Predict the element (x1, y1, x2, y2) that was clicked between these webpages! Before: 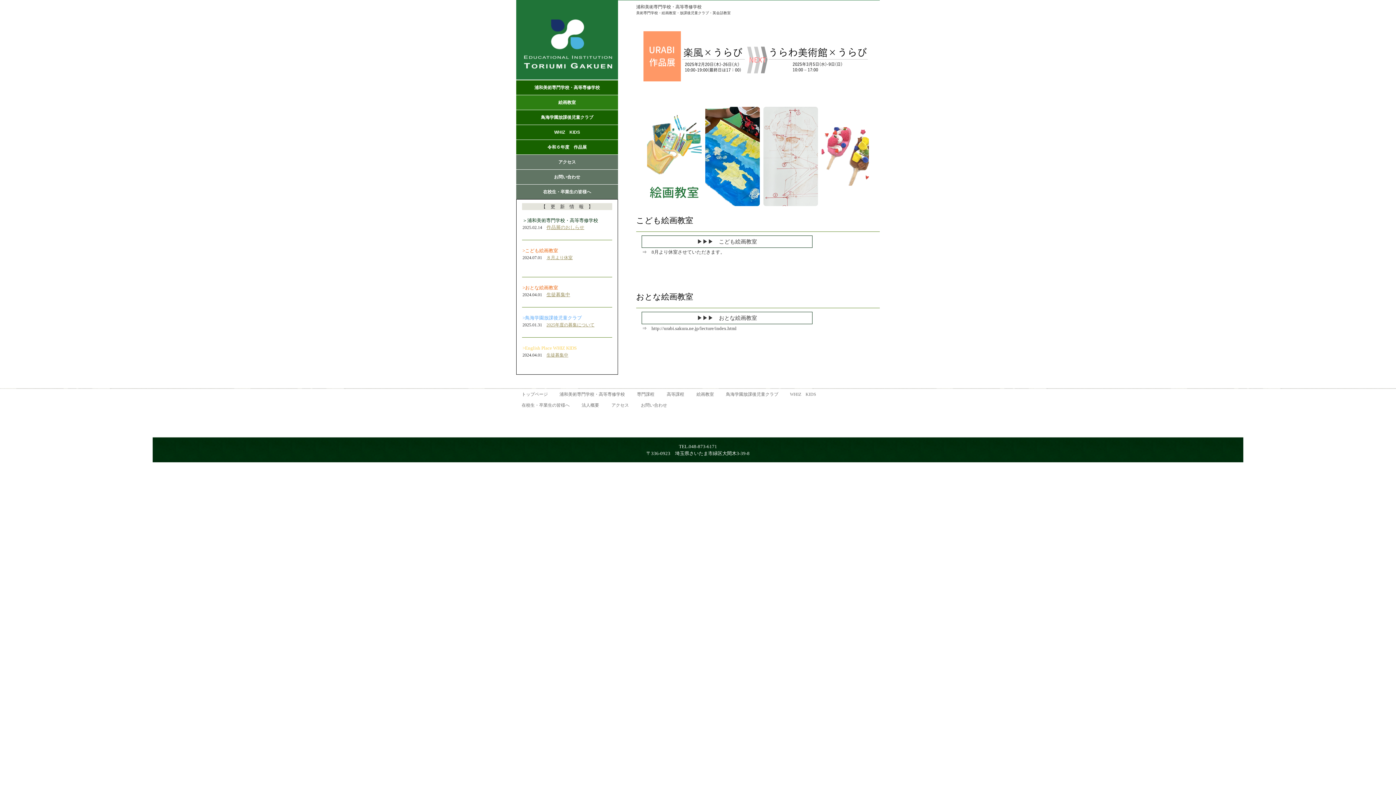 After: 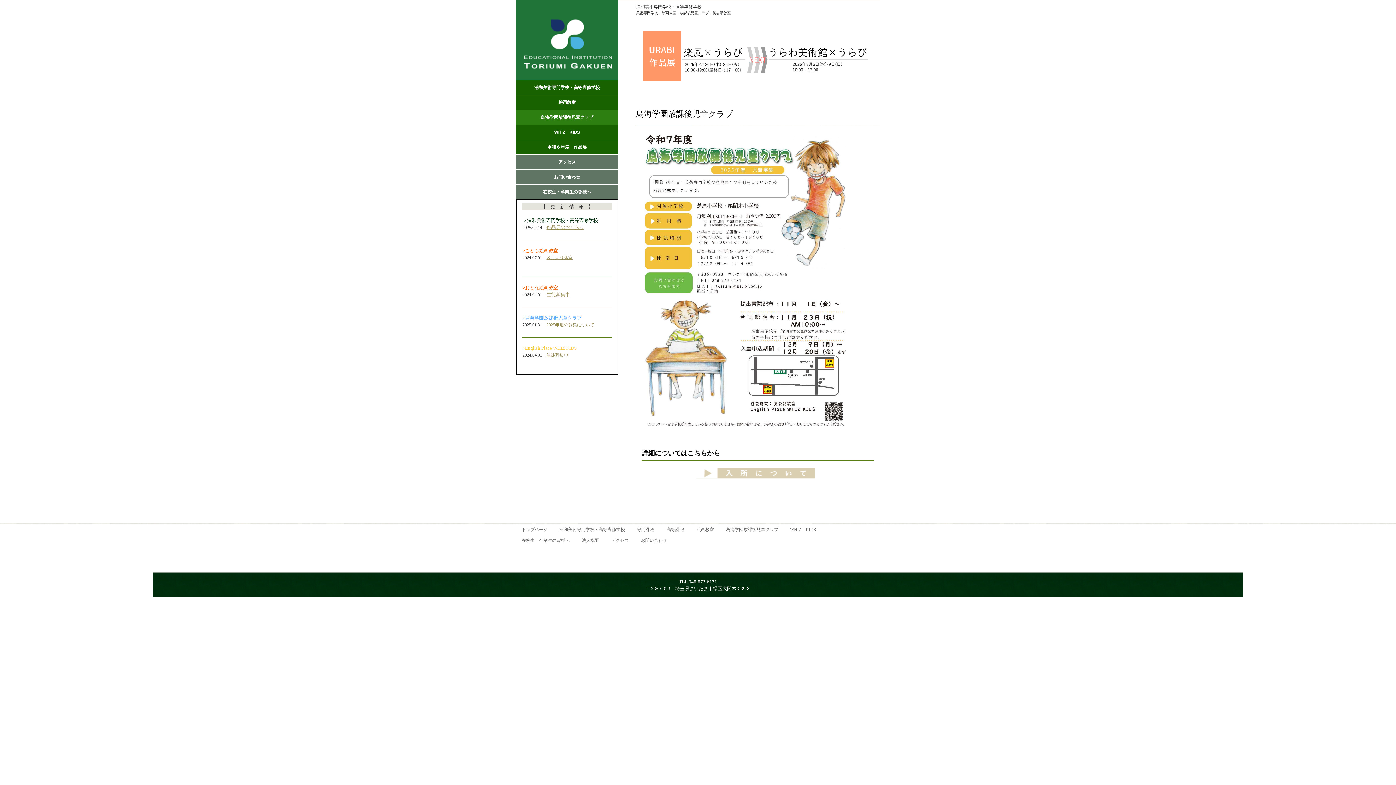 Action: label: 鳥海学園放課後児童クラブ bbox: (516, 109, 618, 124)